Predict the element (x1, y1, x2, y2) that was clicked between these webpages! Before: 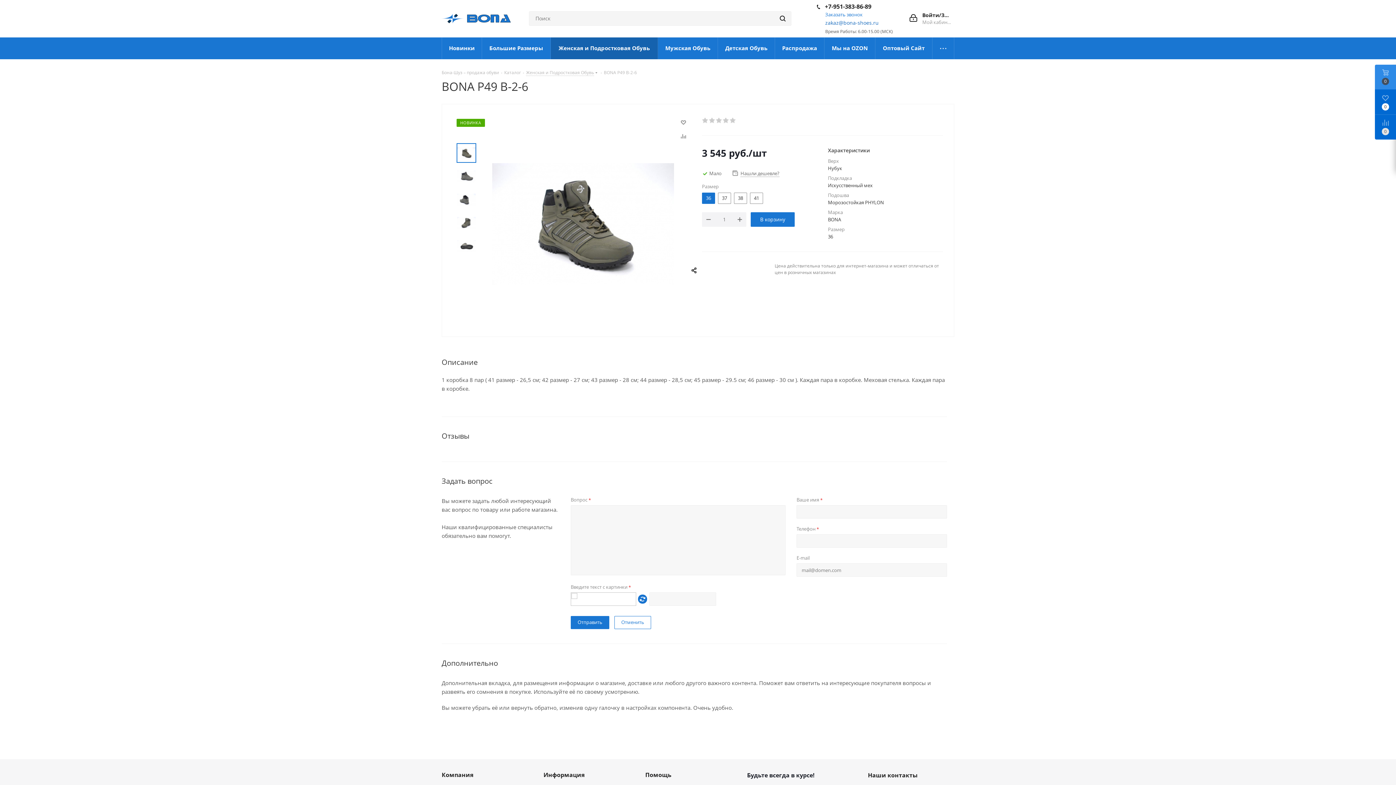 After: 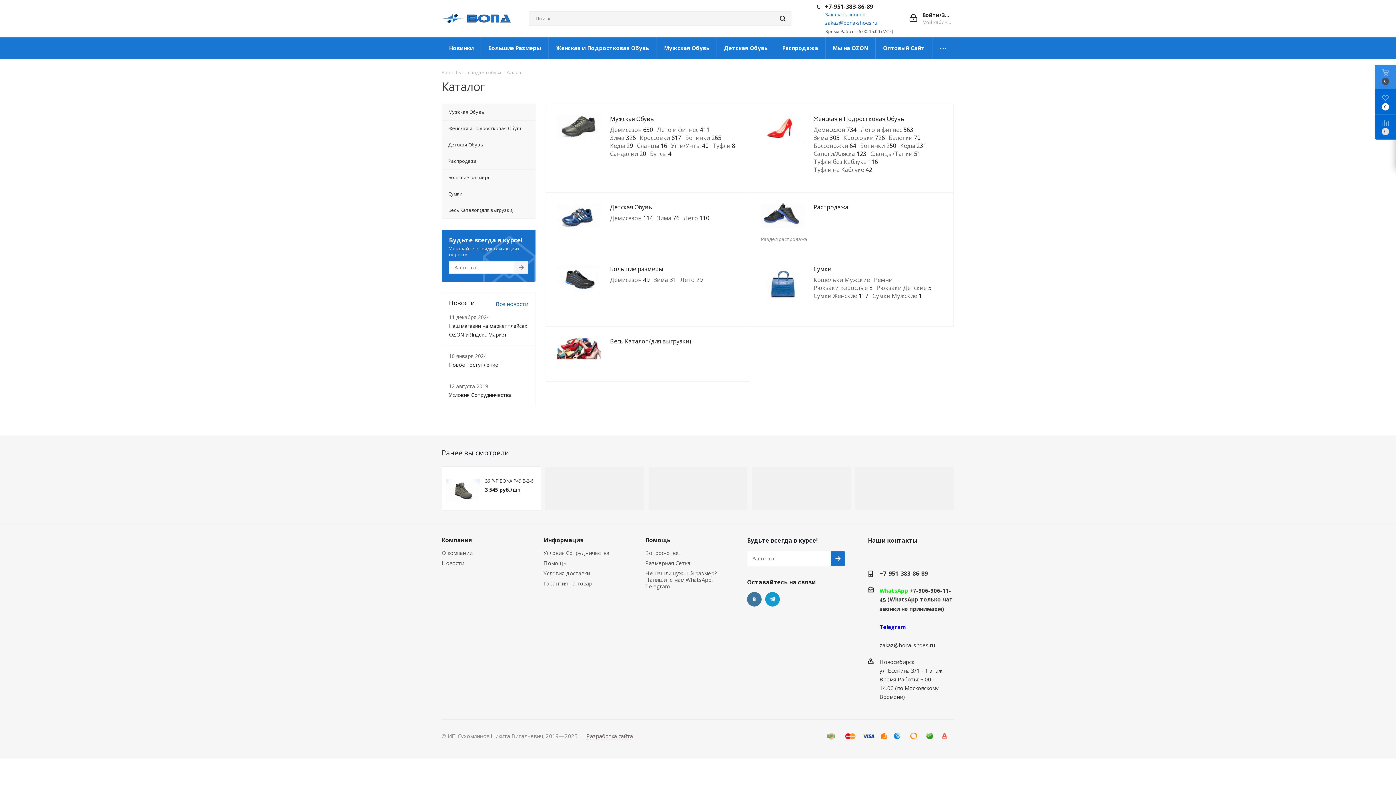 Action: label: Каталог bbox: (504, 68, 521, 75)